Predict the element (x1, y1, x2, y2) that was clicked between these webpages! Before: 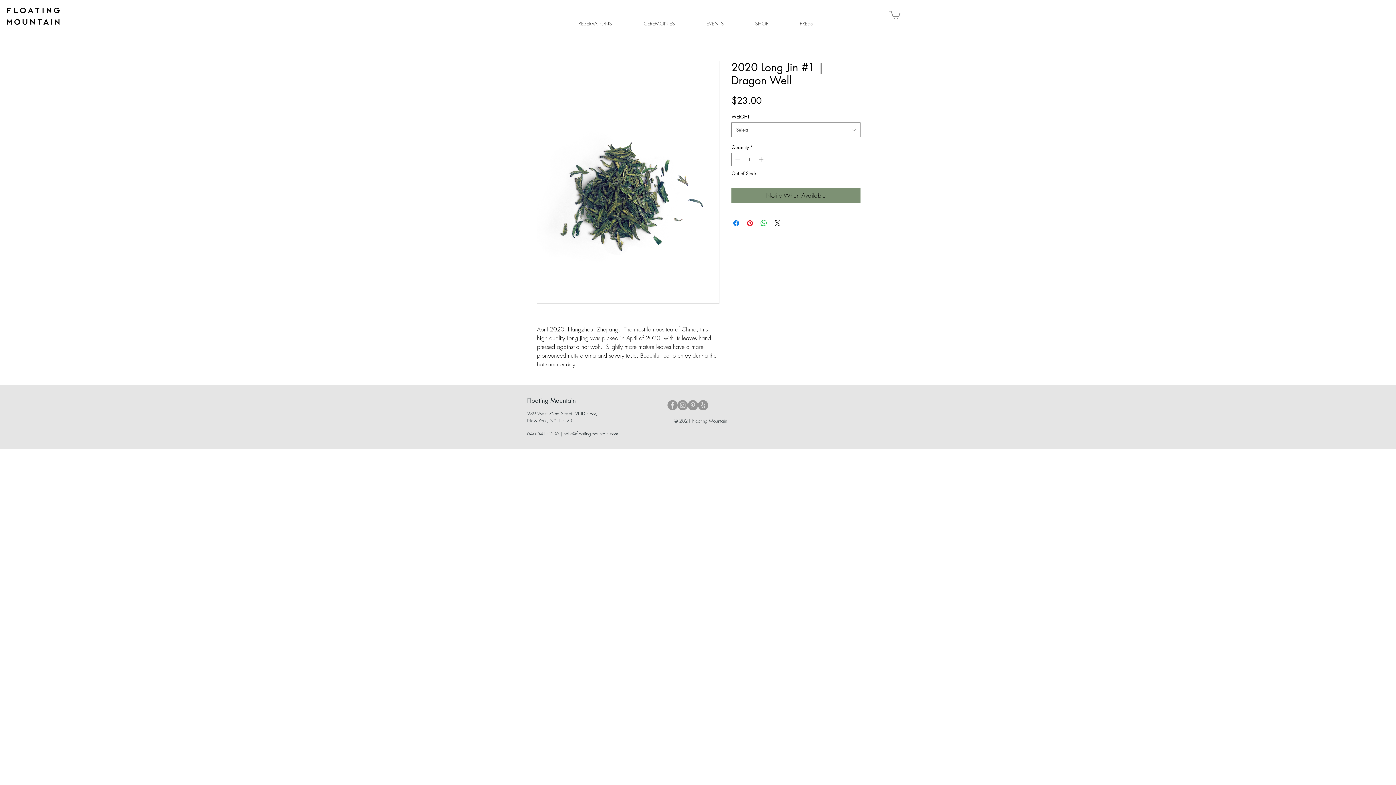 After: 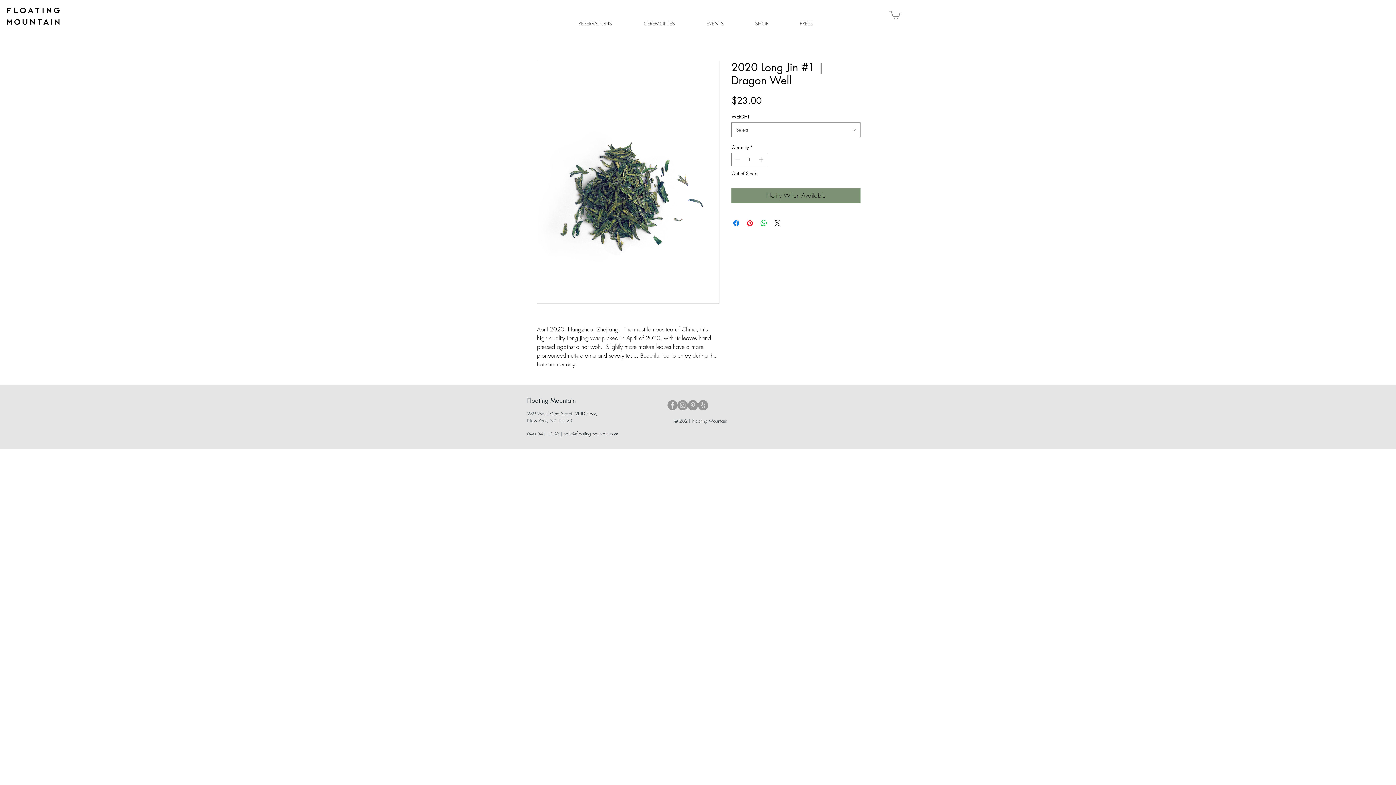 Action: label: Pinterest - Grey Circle bbox: (688, 400, 698, 410)